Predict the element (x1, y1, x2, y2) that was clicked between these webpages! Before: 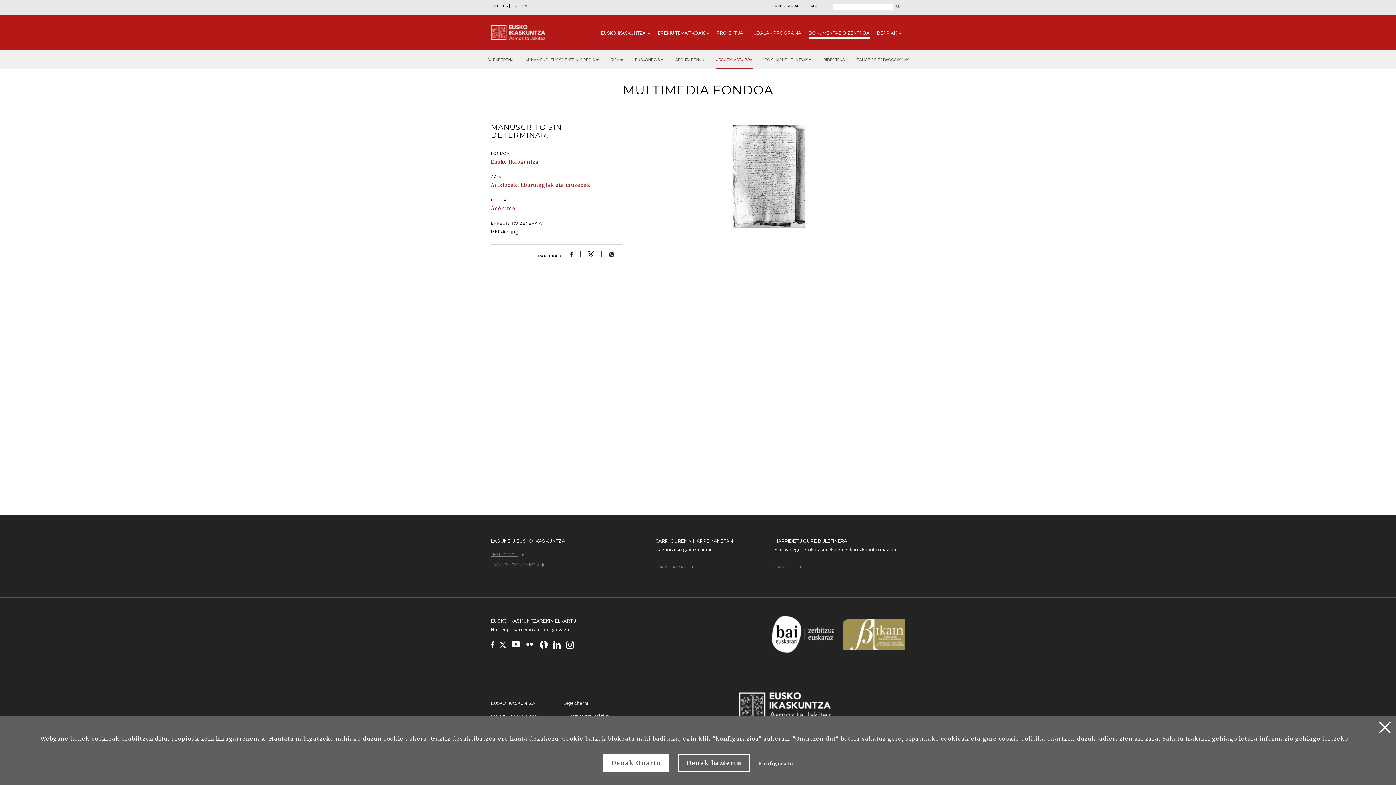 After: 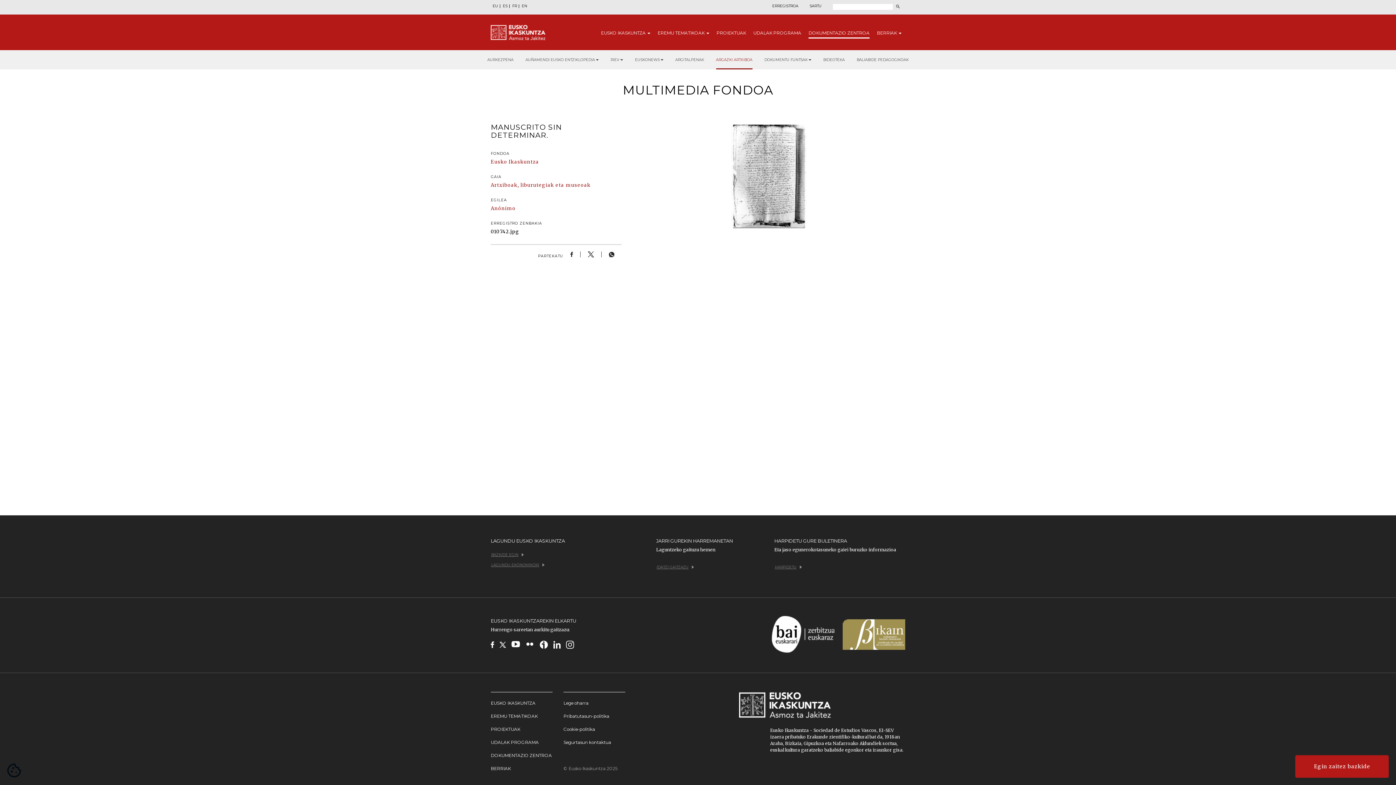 Action: bbox: (1379, 722, 1390, 733)